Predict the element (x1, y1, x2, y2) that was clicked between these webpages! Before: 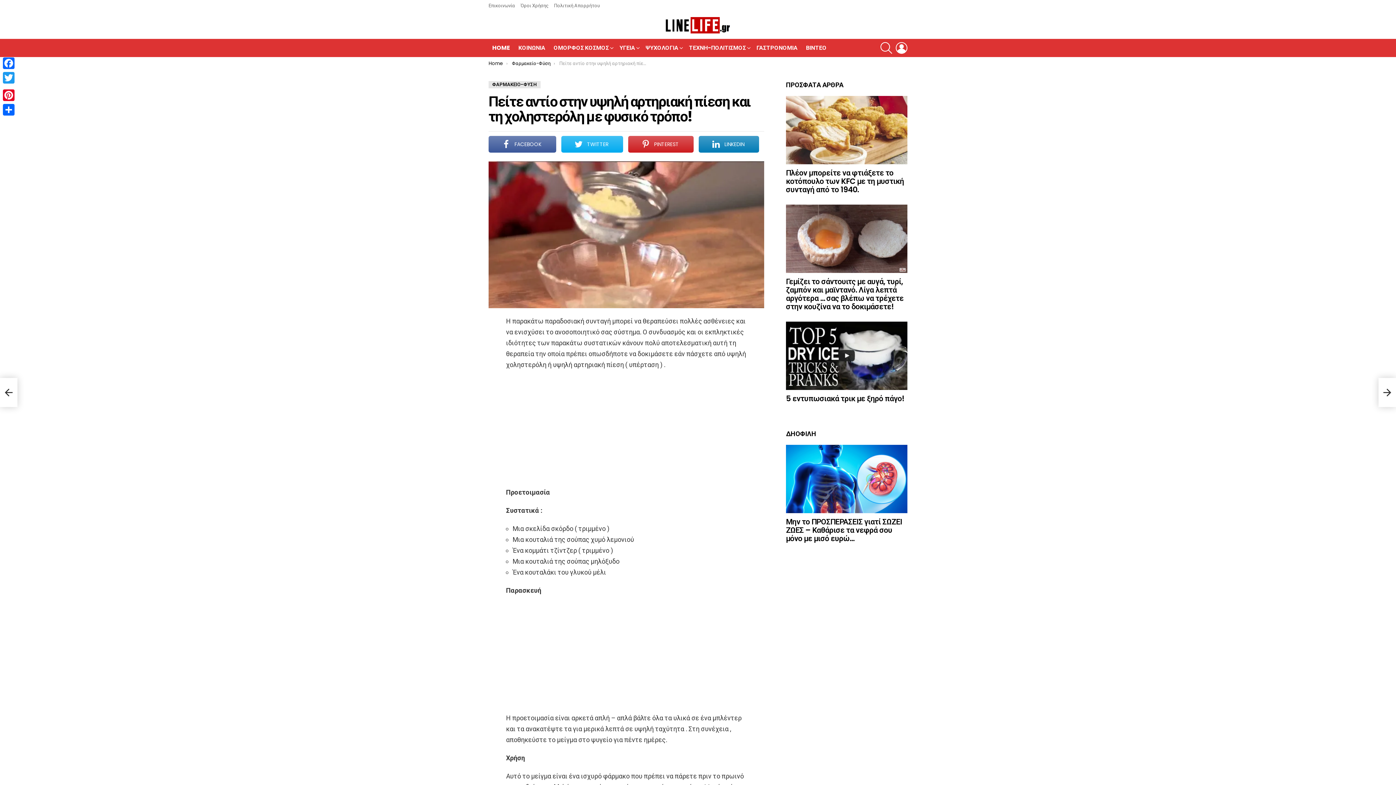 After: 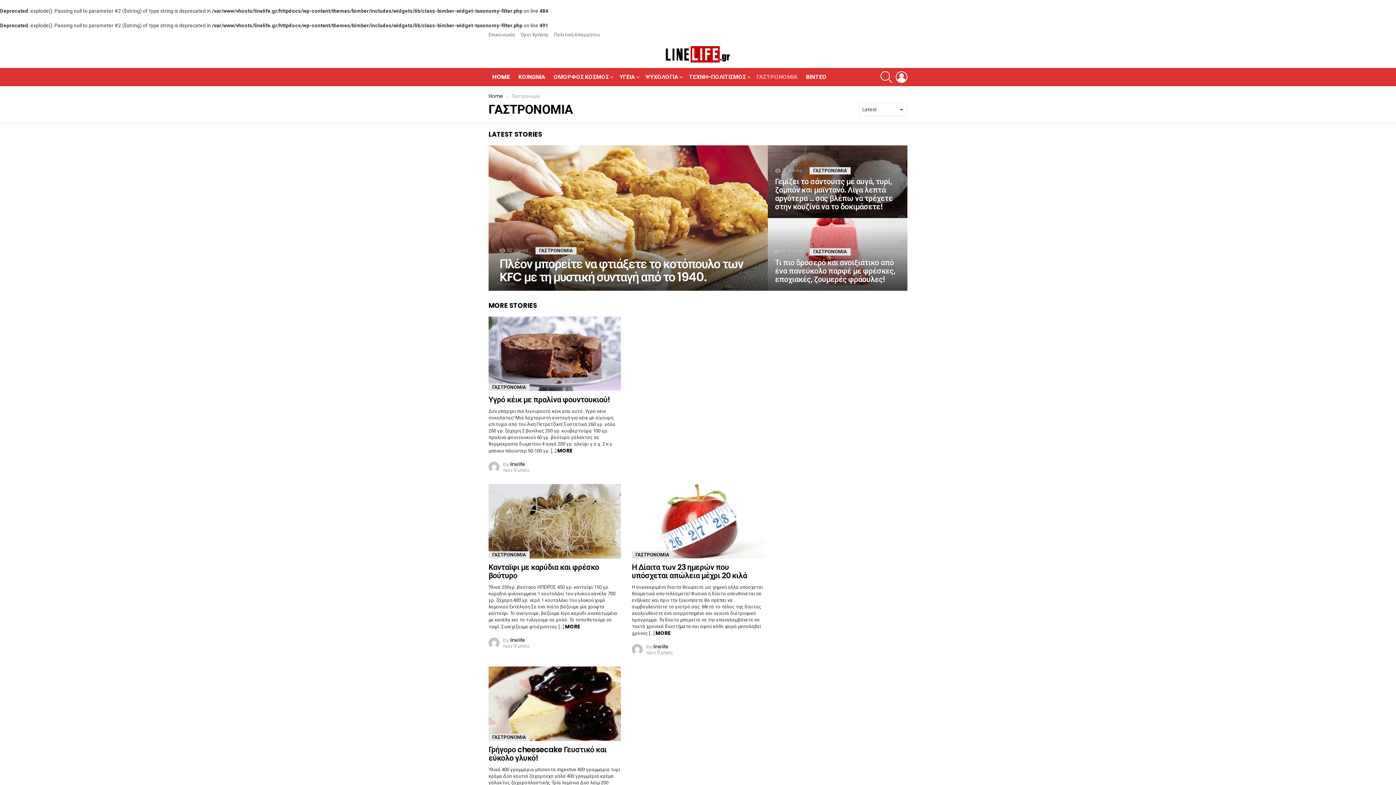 Action: label: ΓΑΣΤΡΟΝΟΜΙΑ bbox: (753, 42, 801, 53)